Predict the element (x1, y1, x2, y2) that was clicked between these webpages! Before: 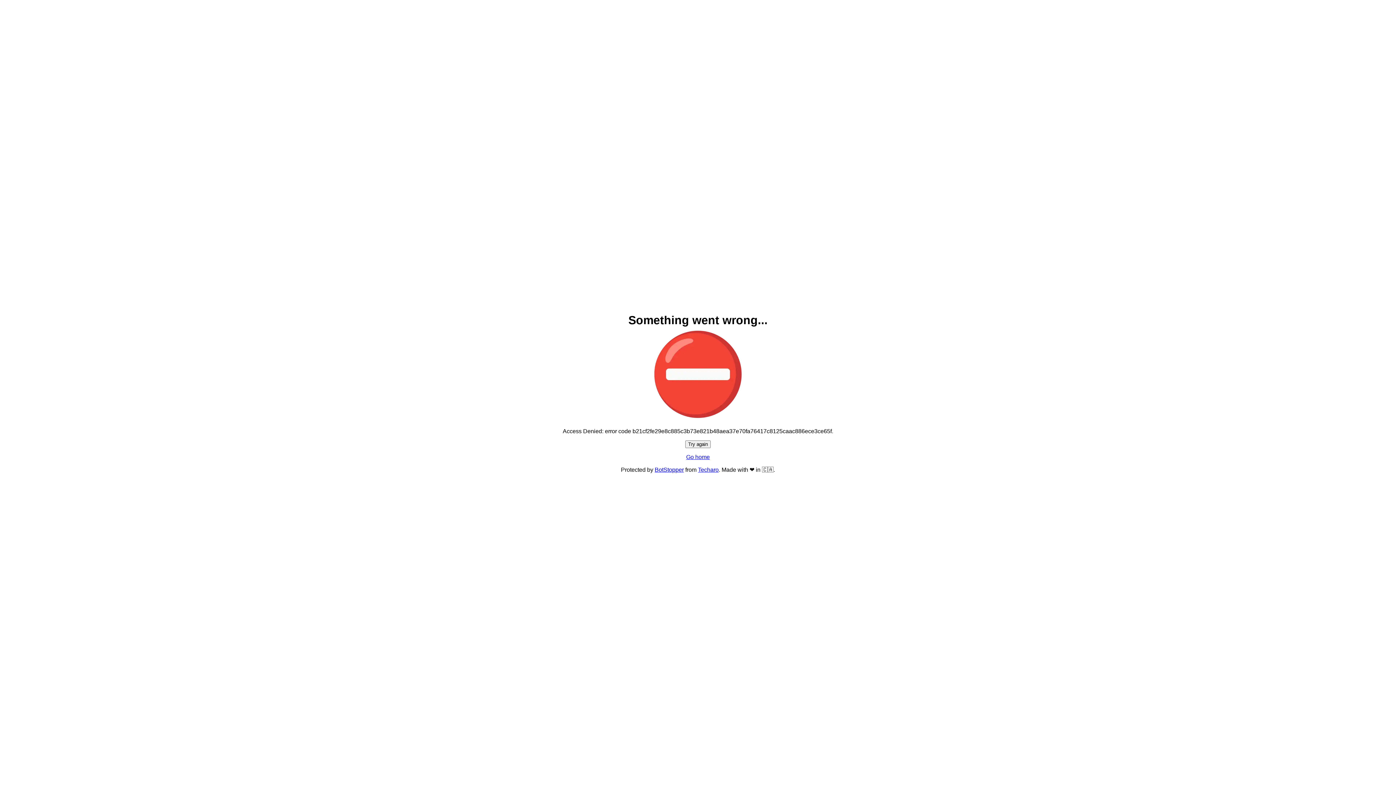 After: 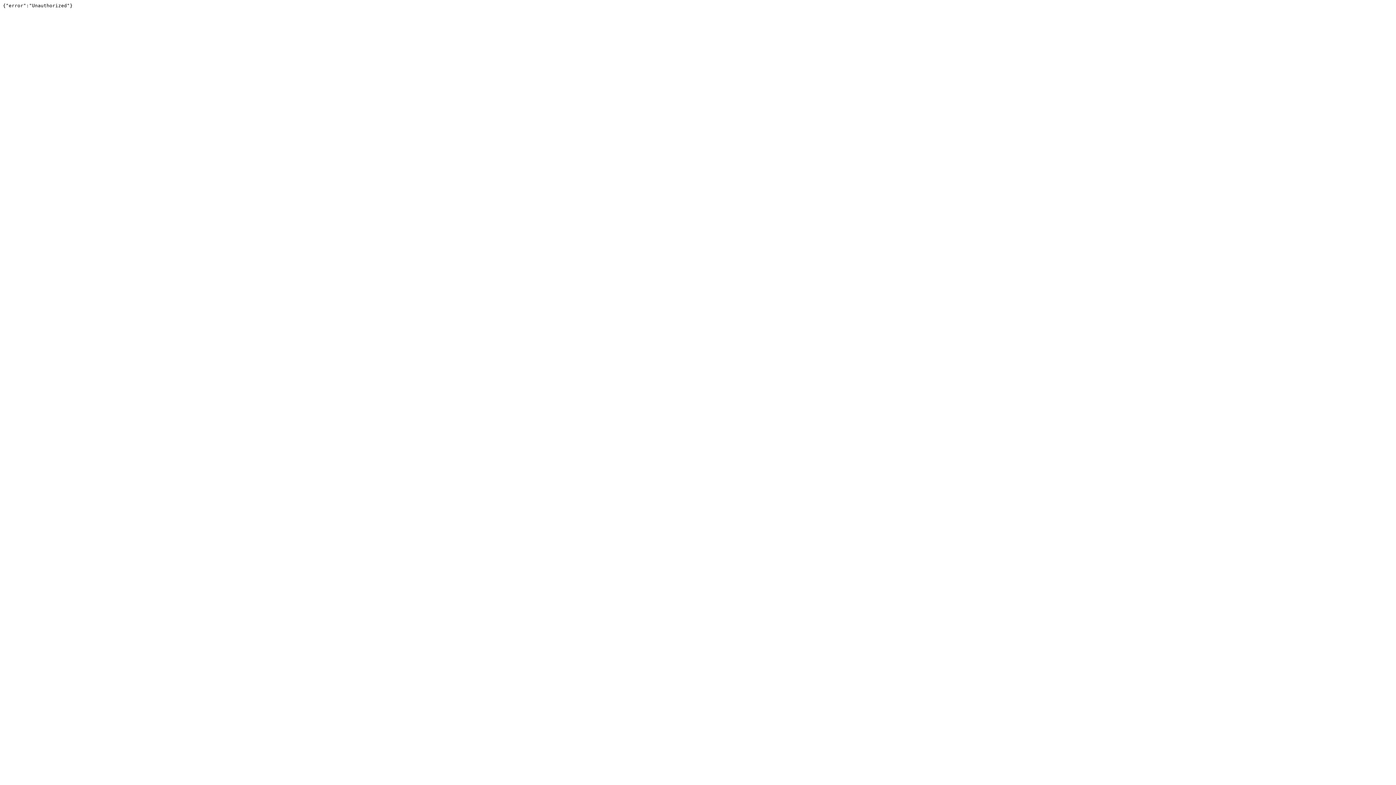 Action: label: Techaro bbox: (698, 466, 718, 473)